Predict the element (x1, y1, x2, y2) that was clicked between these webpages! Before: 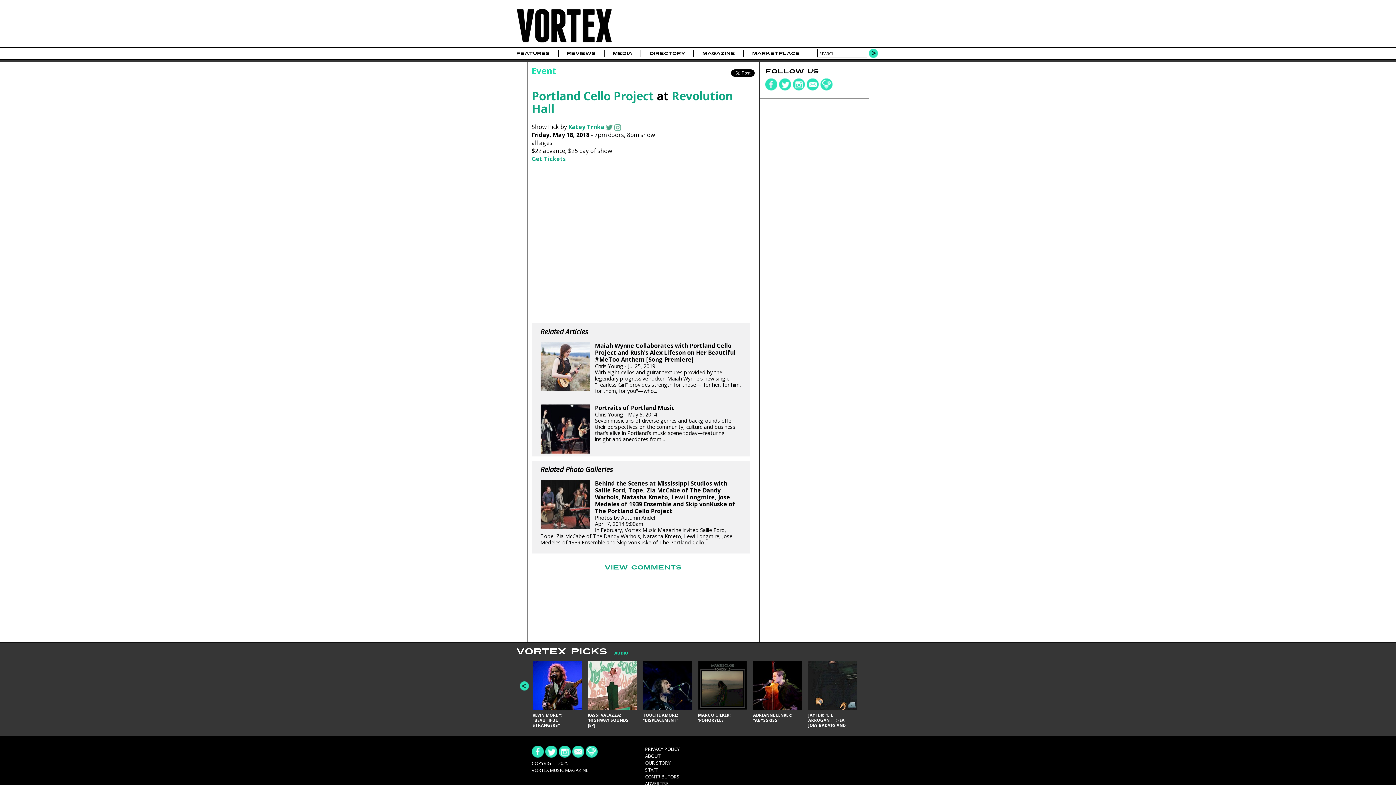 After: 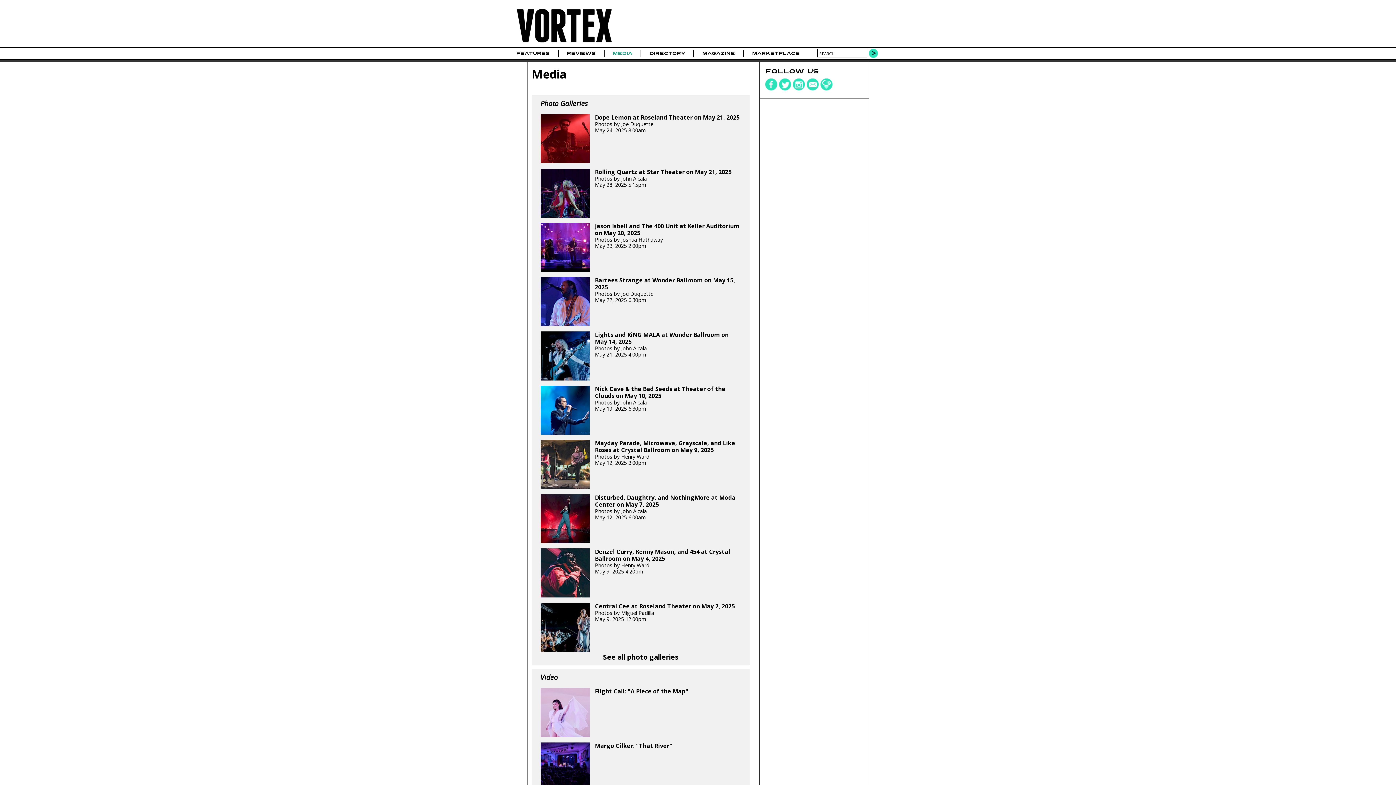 Action: label: MEDIA bbox: (612, 49, 632, 57)